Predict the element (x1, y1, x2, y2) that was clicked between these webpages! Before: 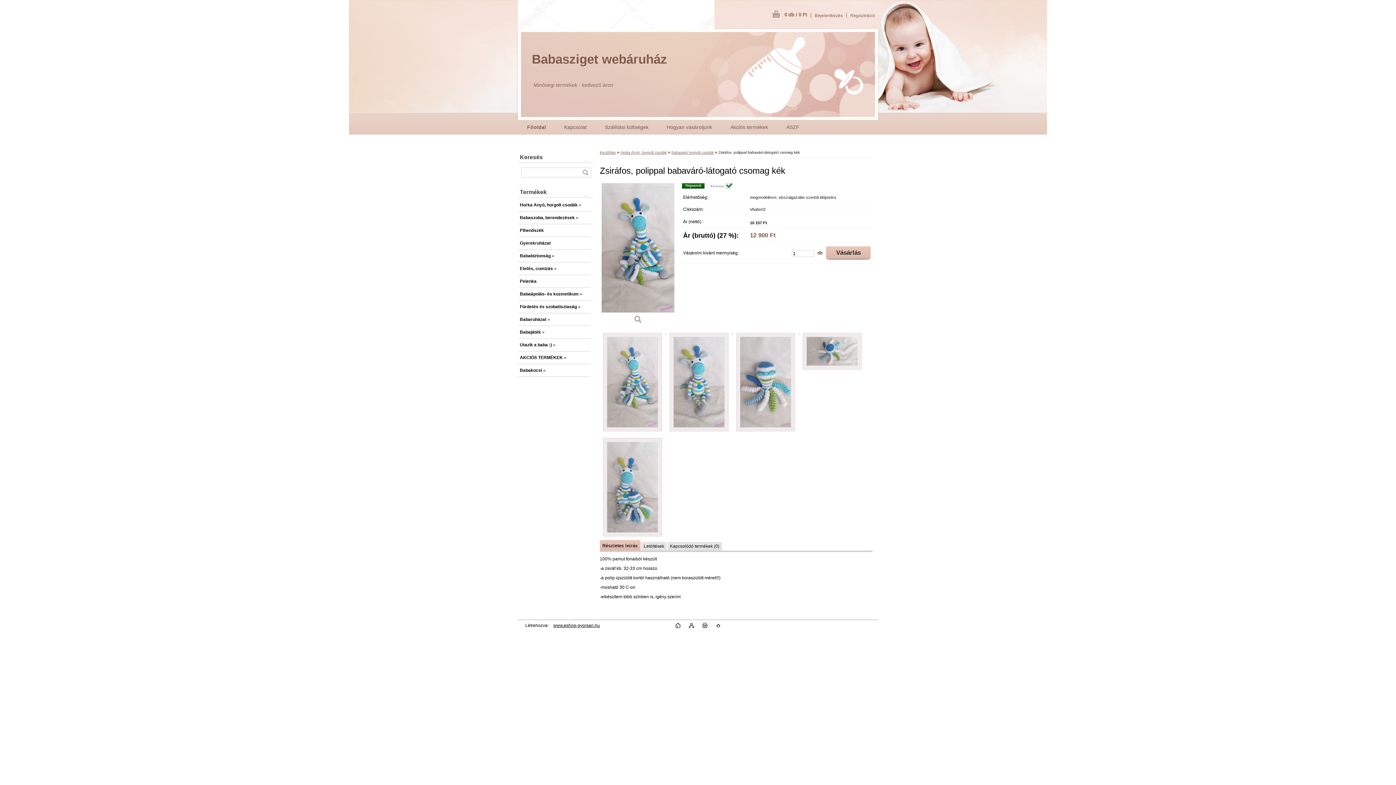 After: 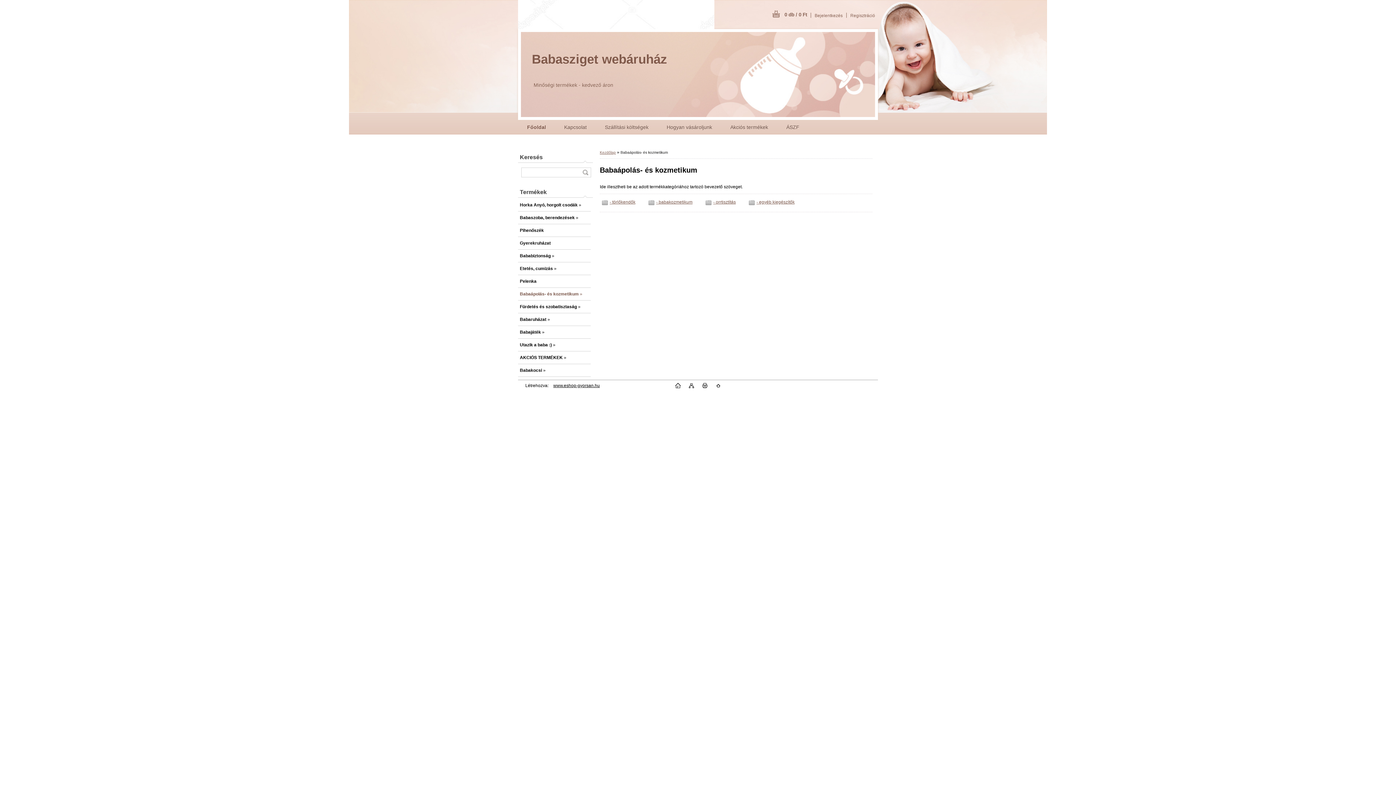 Action: bbox: (518, 288, 590, 300) label: Babaápolás- és kozmetikum »